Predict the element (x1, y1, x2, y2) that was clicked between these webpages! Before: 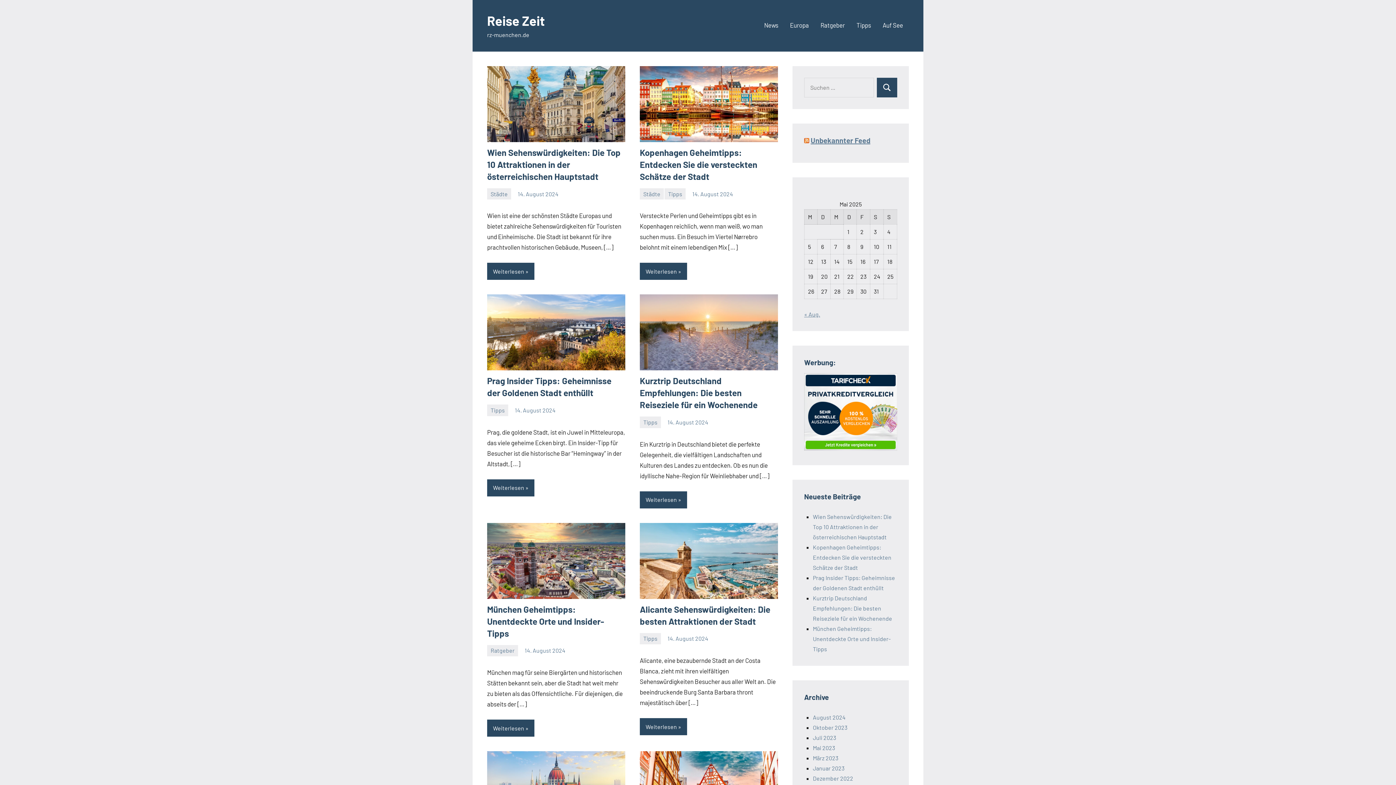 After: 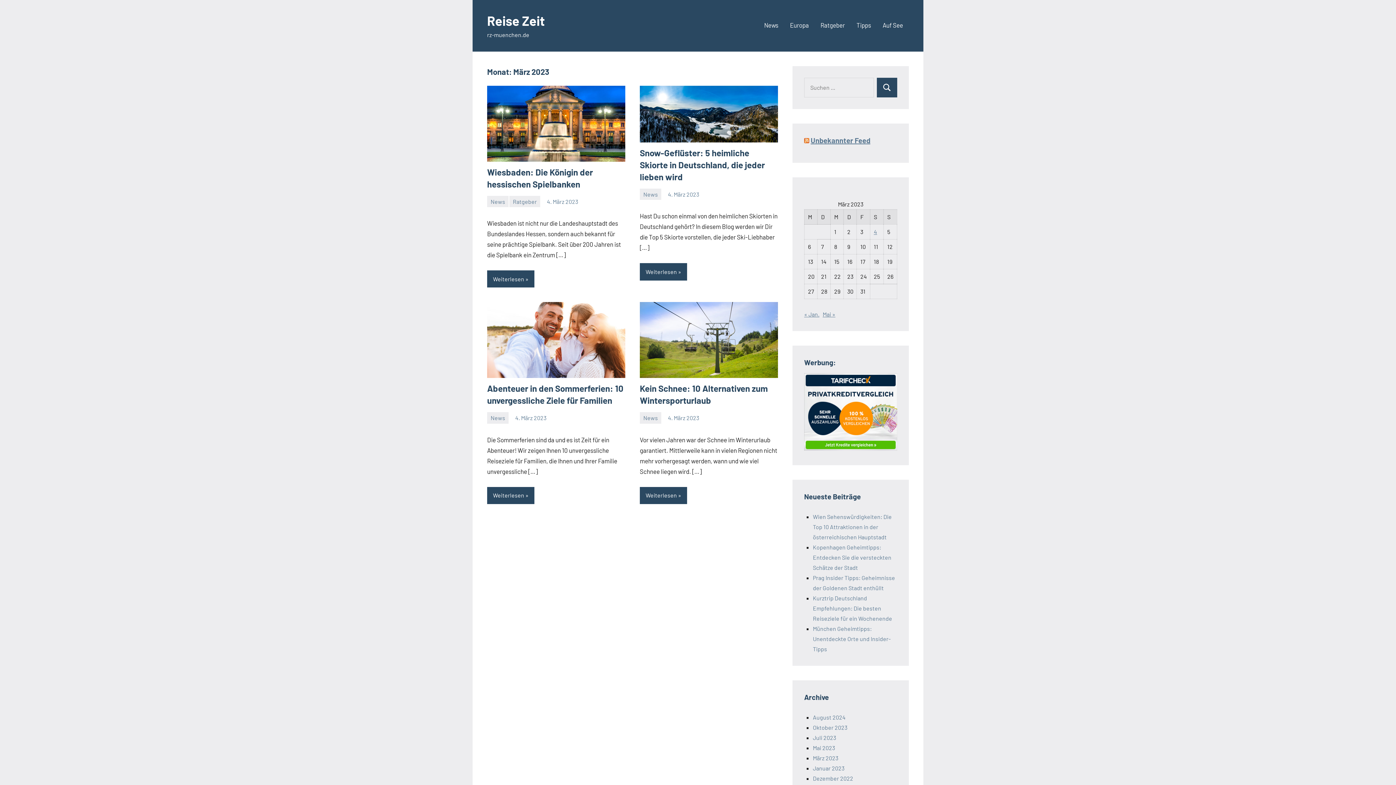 Action: label: März 2023 bbox: (813, 755, 838, 761)